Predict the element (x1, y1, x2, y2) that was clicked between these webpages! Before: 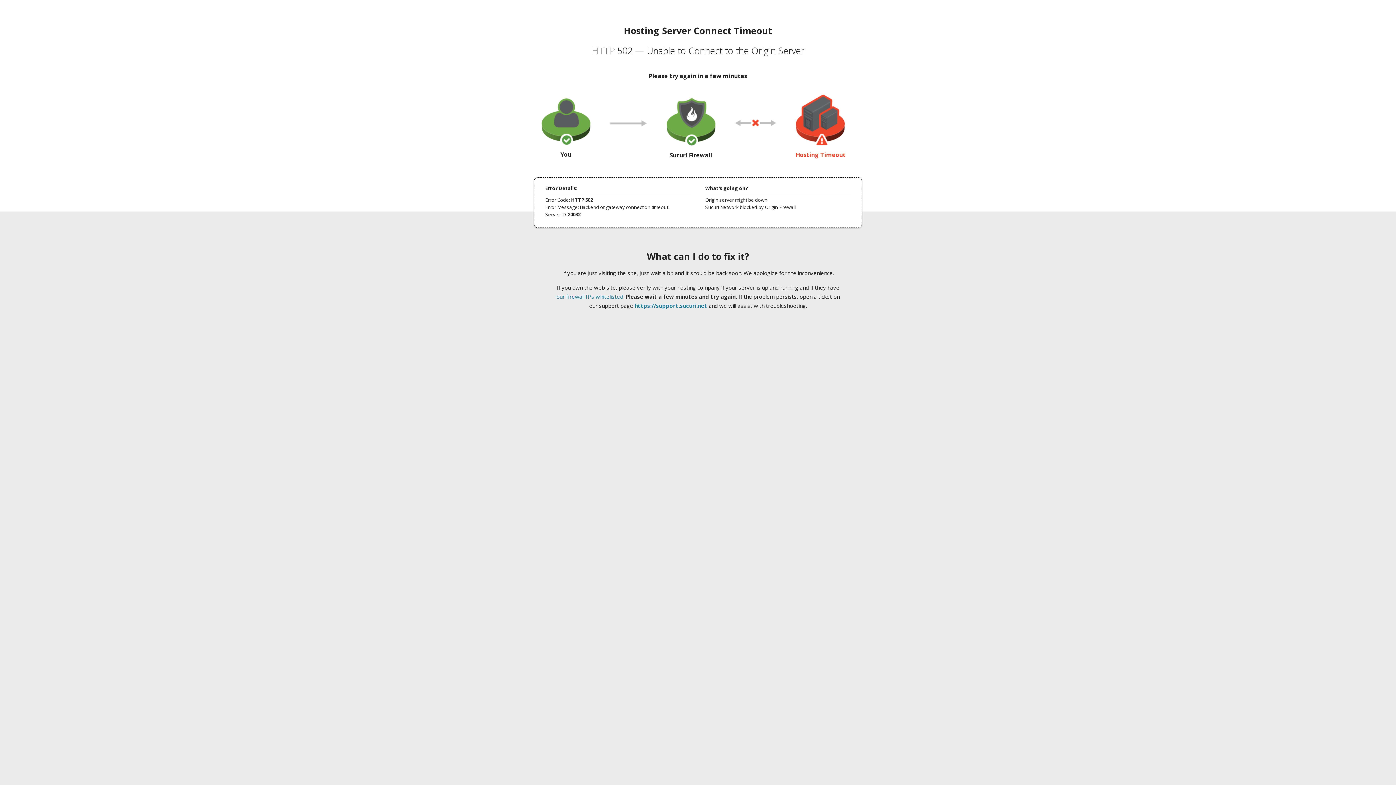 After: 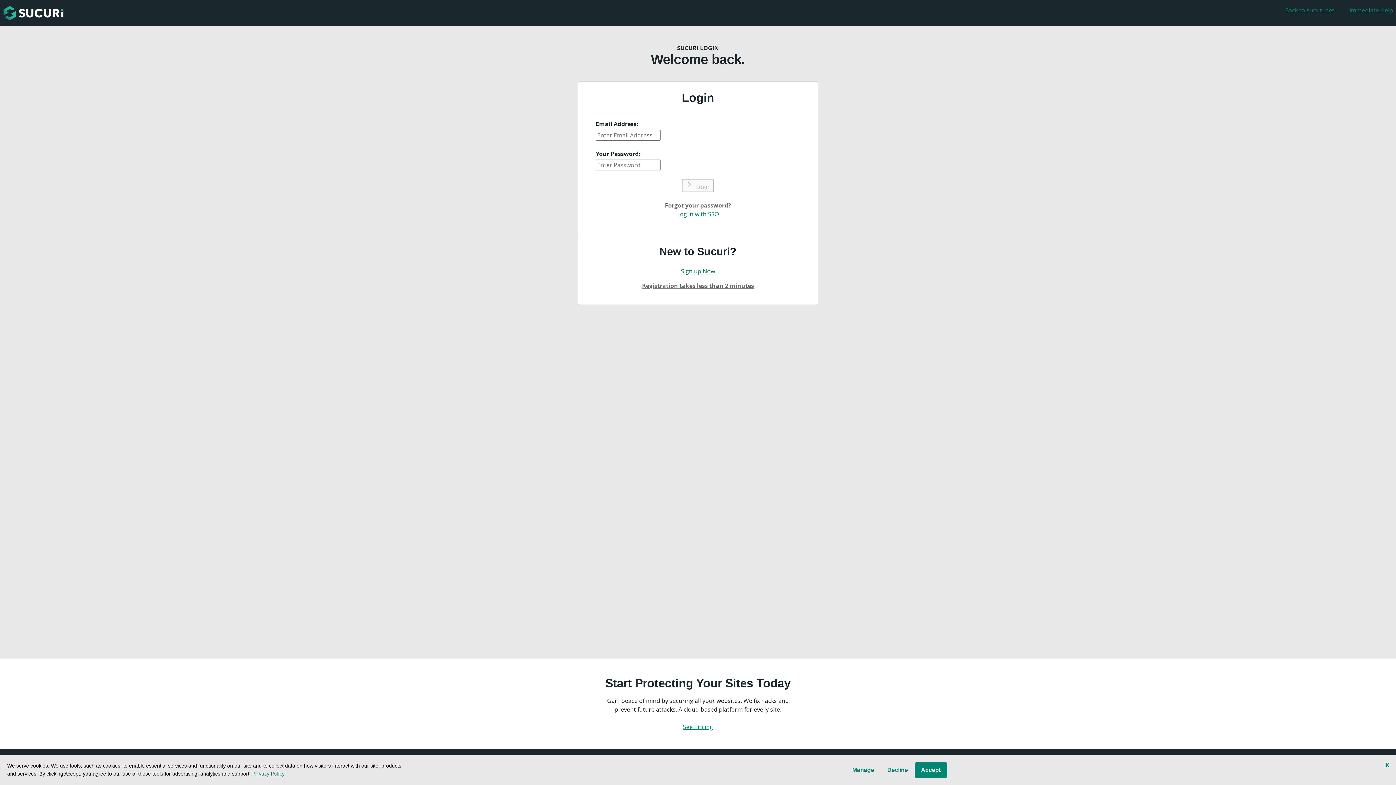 Action: label: https://support.sucuri.net bbox: (634, 302, 707, 309)